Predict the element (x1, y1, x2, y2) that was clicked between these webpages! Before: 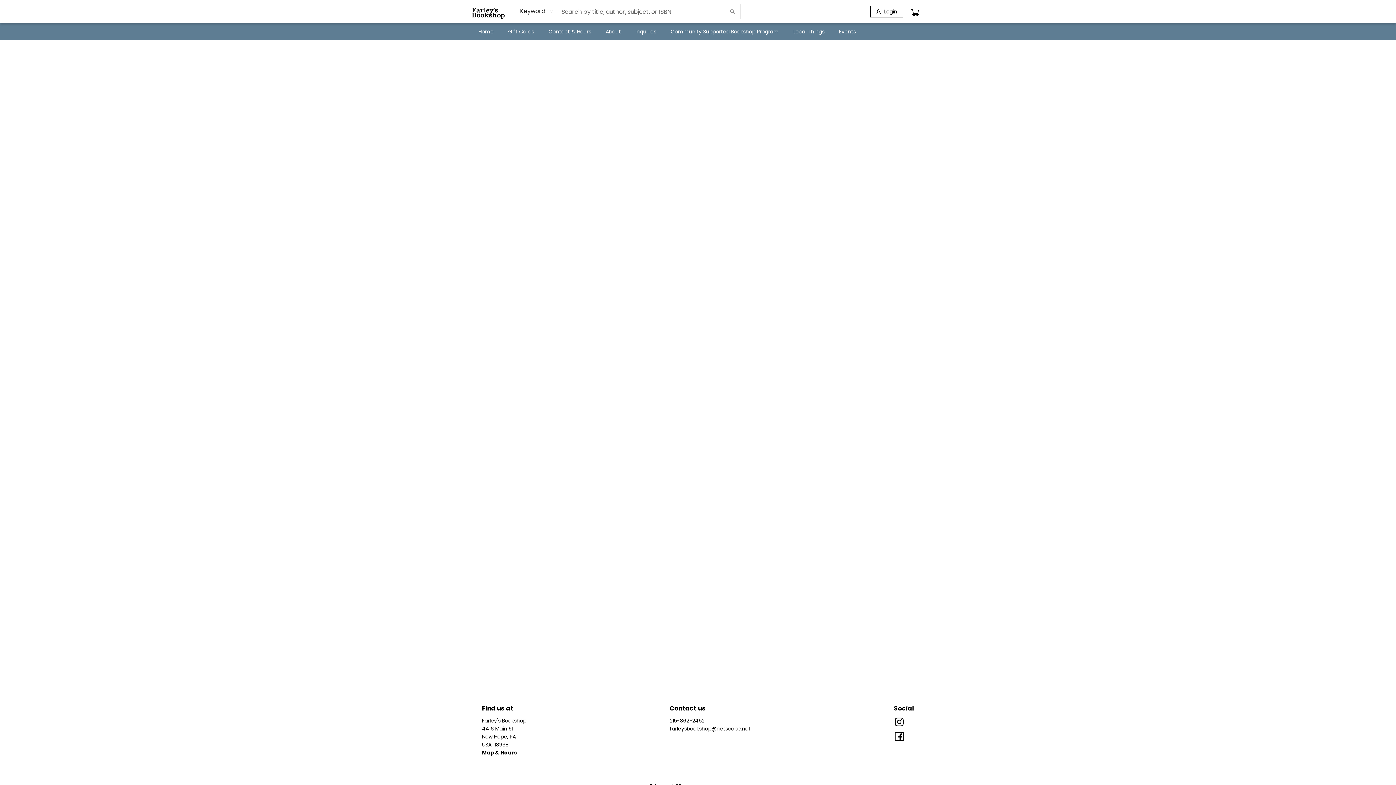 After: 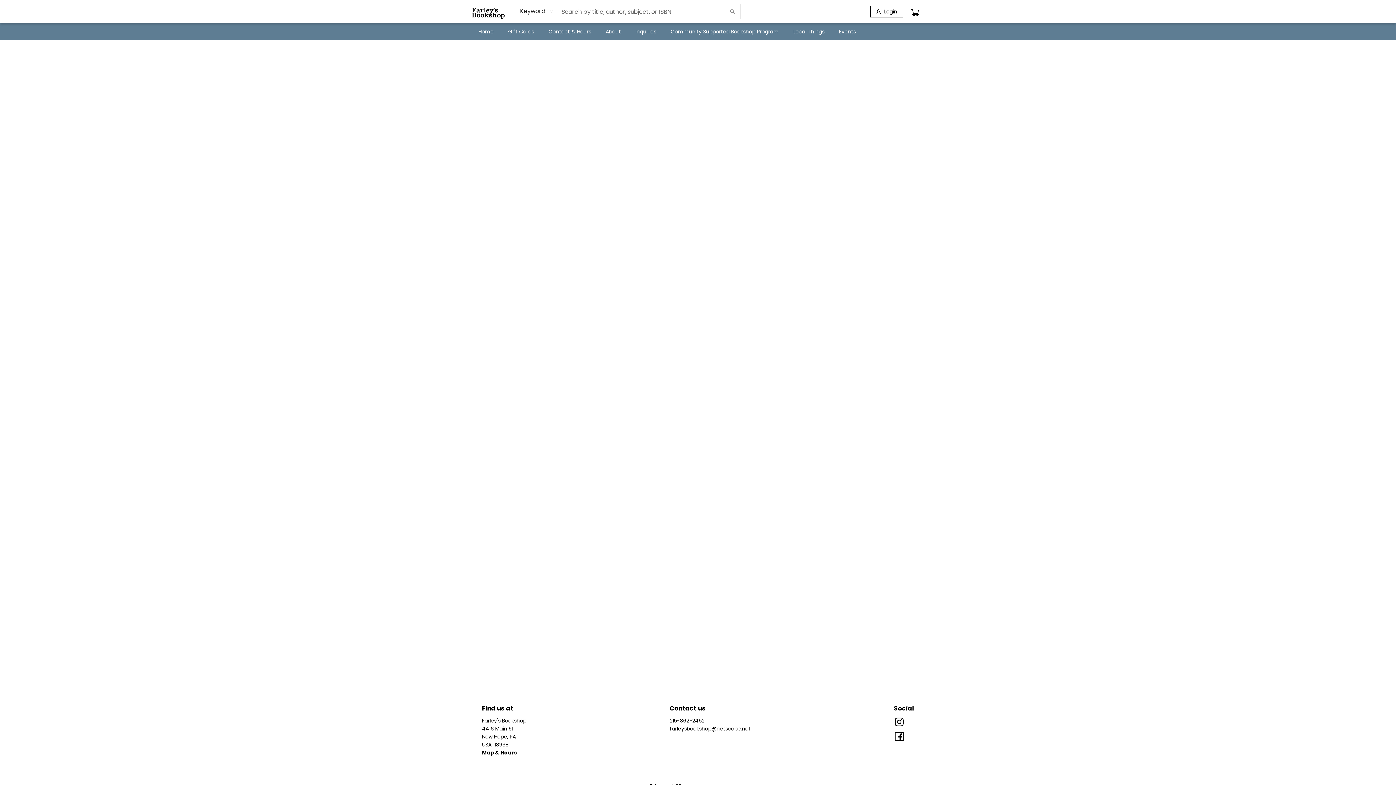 Action: bbox: (725, 4, 739, 18) label: Search